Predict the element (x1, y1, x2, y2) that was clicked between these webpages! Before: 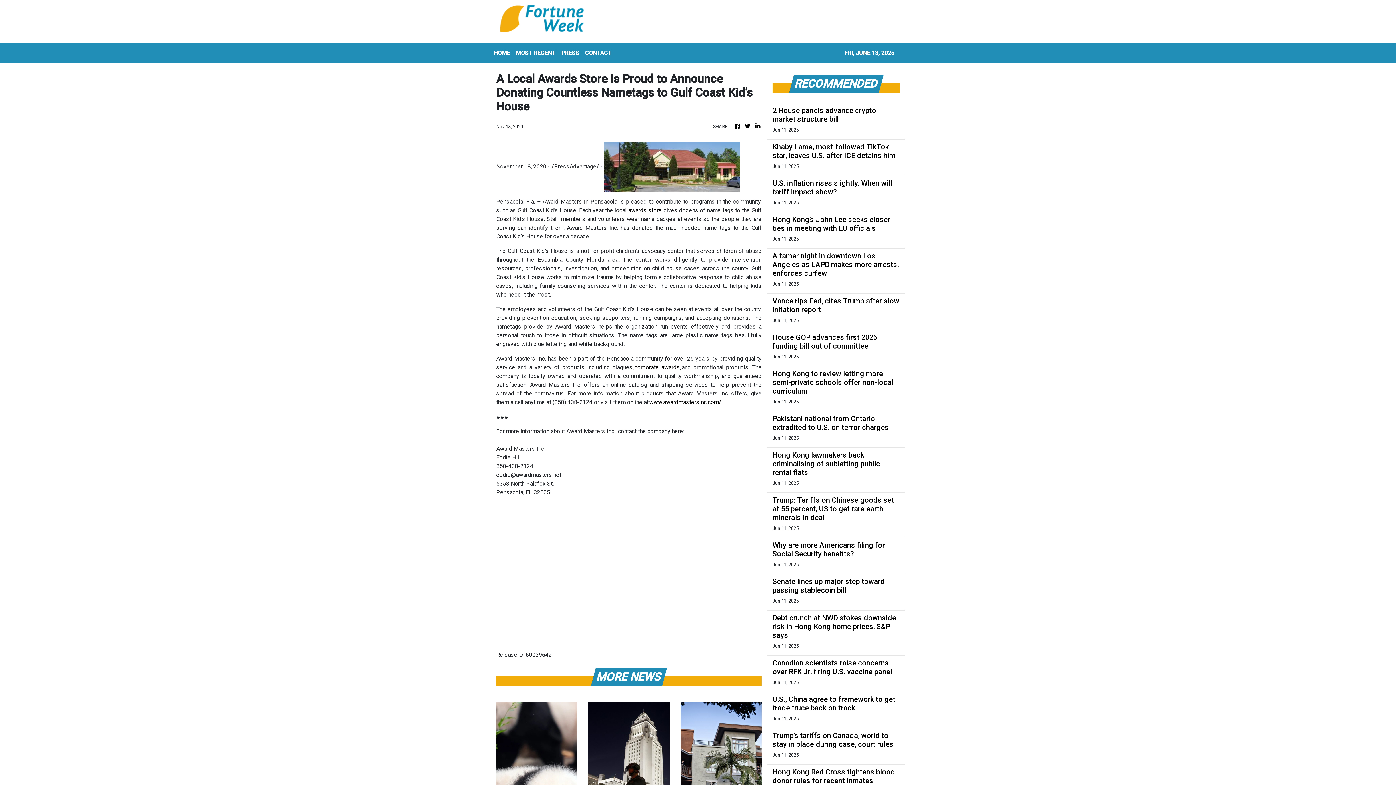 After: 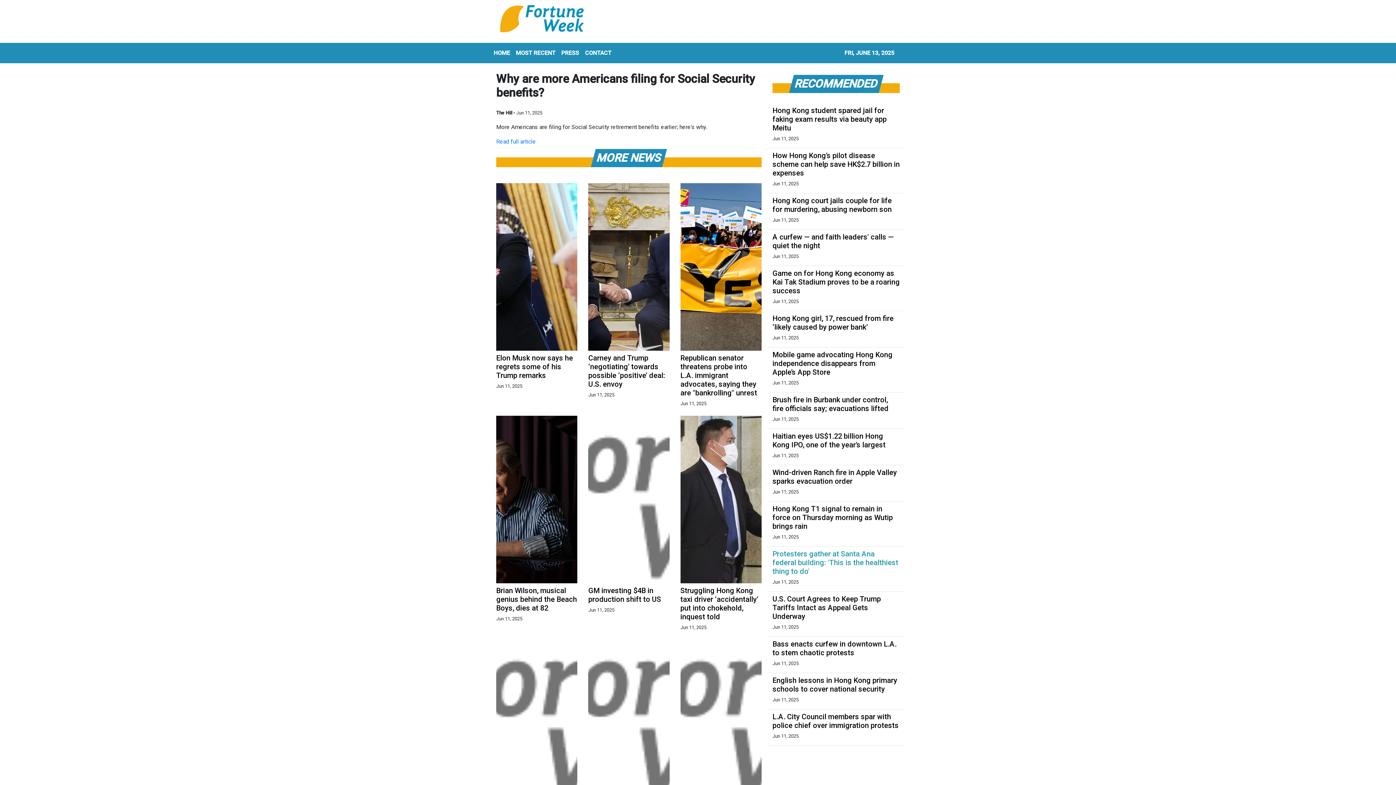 Action: label: Why are more Americans filing for Social Security benefits? bbox: (772, 541, 900, 558)